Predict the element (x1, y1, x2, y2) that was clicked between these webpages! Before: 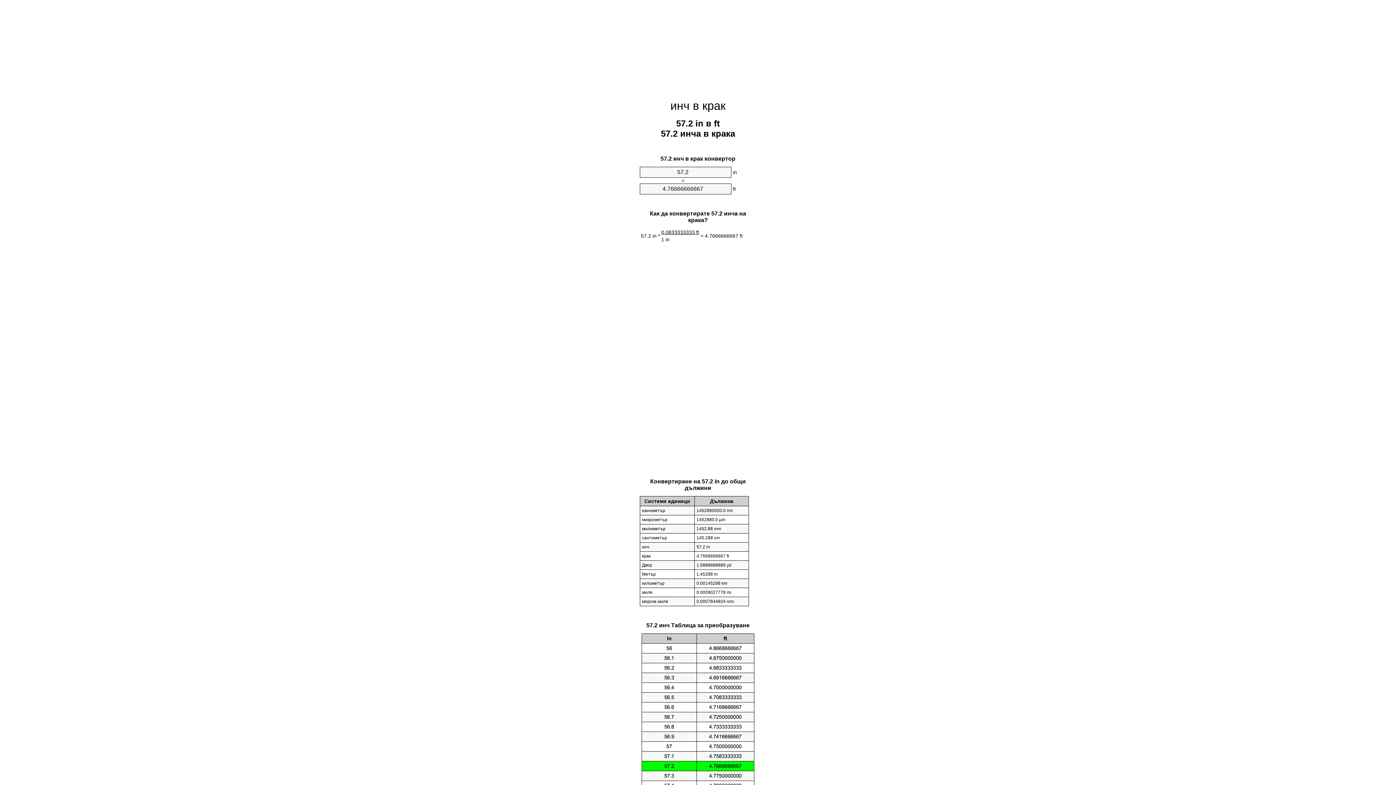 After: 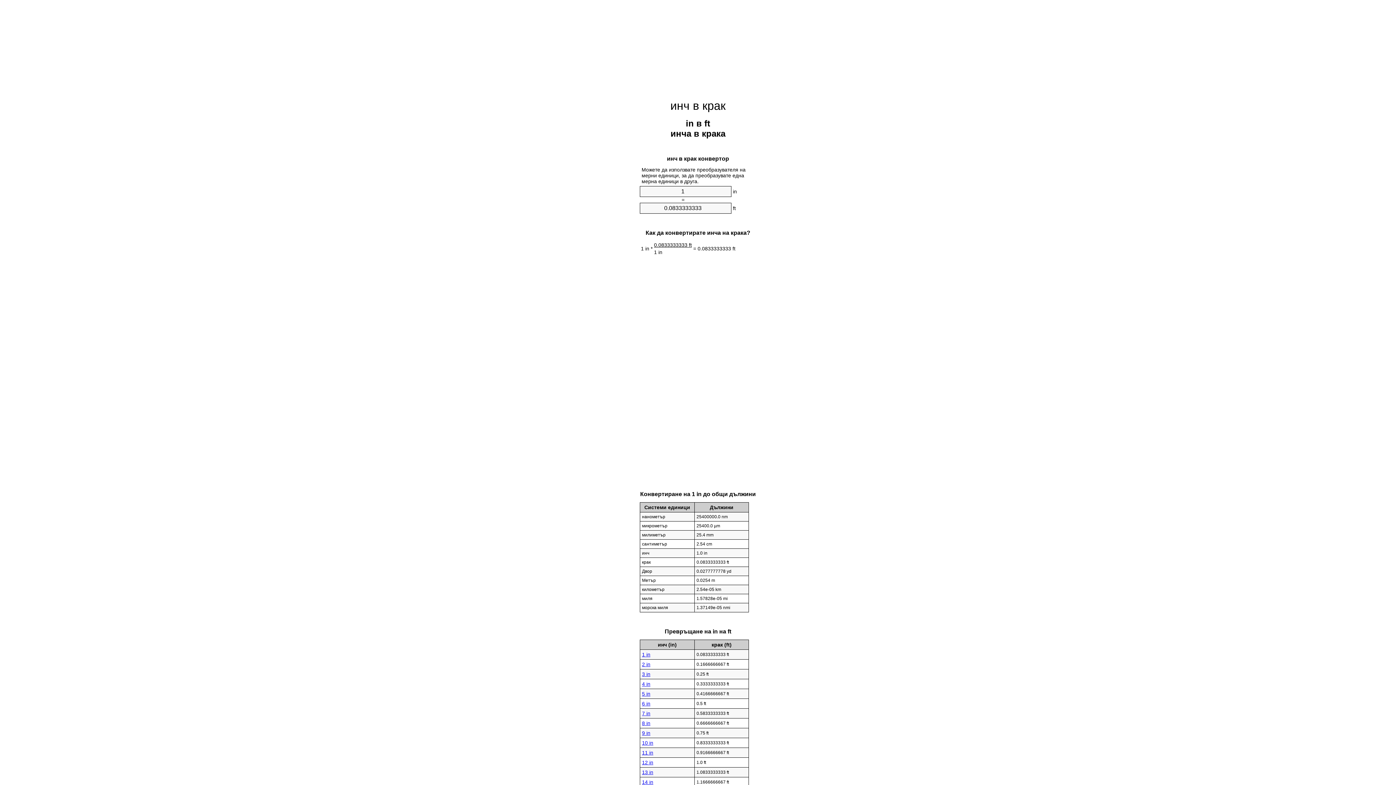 Action: bbox: (670, 99, 725, 112) label: инч в крак